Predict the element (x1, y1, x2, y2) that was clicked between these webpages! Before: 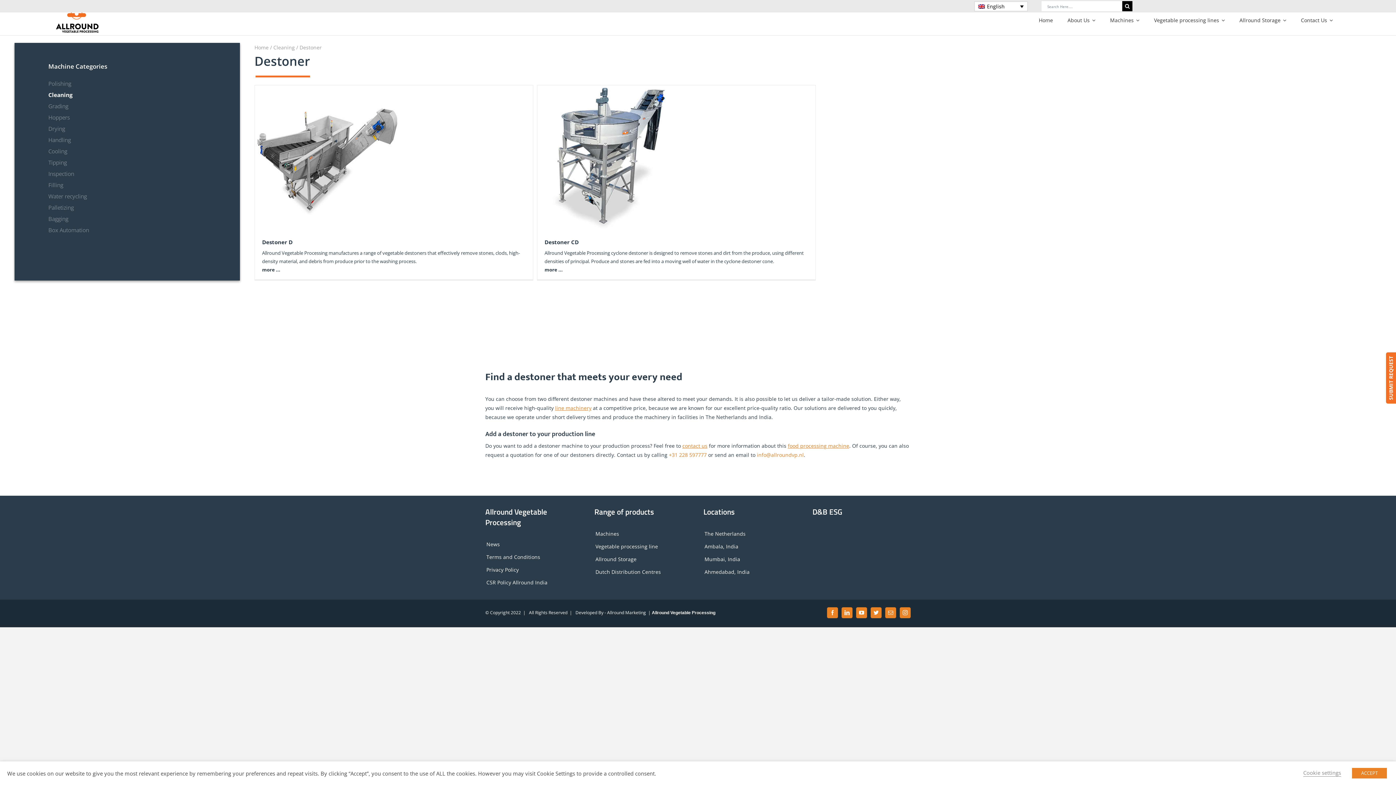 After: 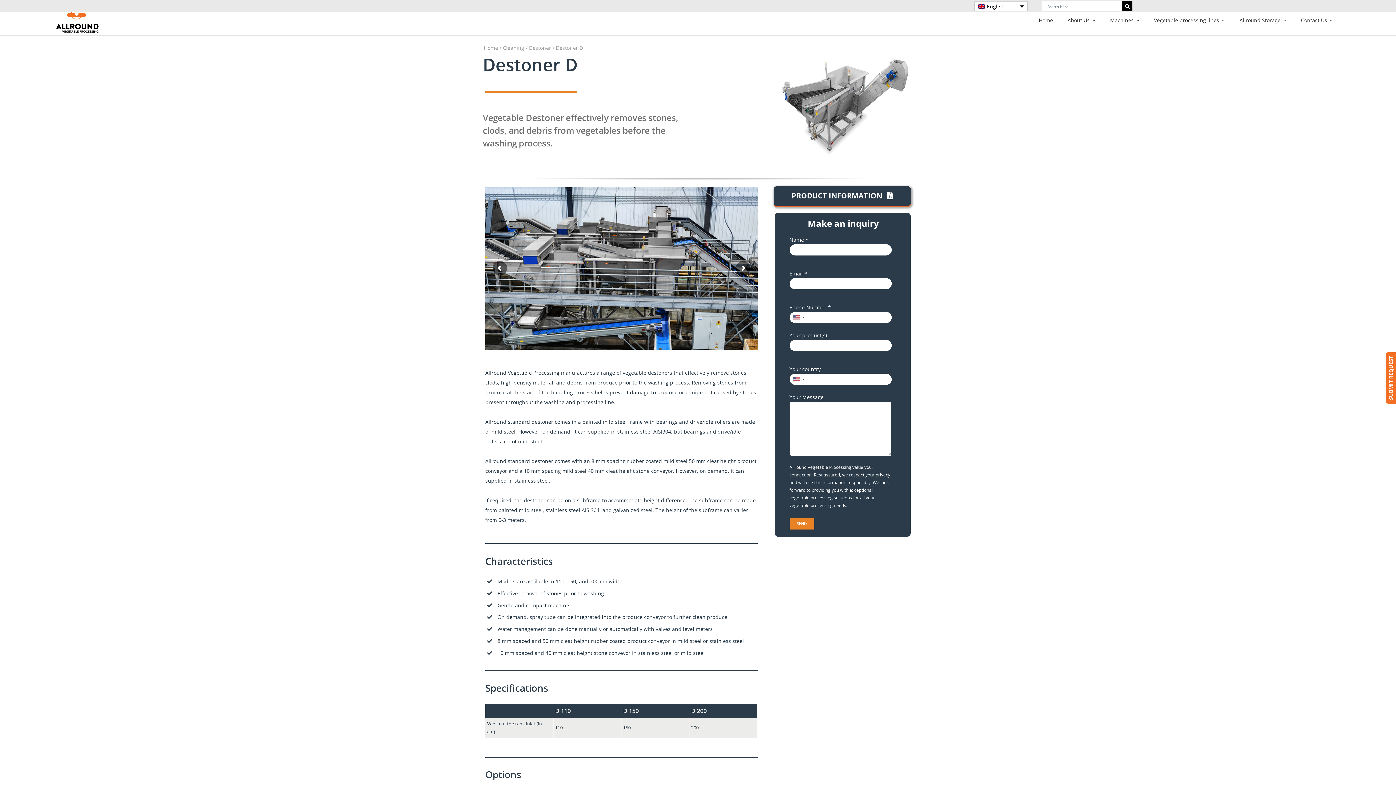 Action: bbox: (262, 238, 292, 245) label: Destoner D